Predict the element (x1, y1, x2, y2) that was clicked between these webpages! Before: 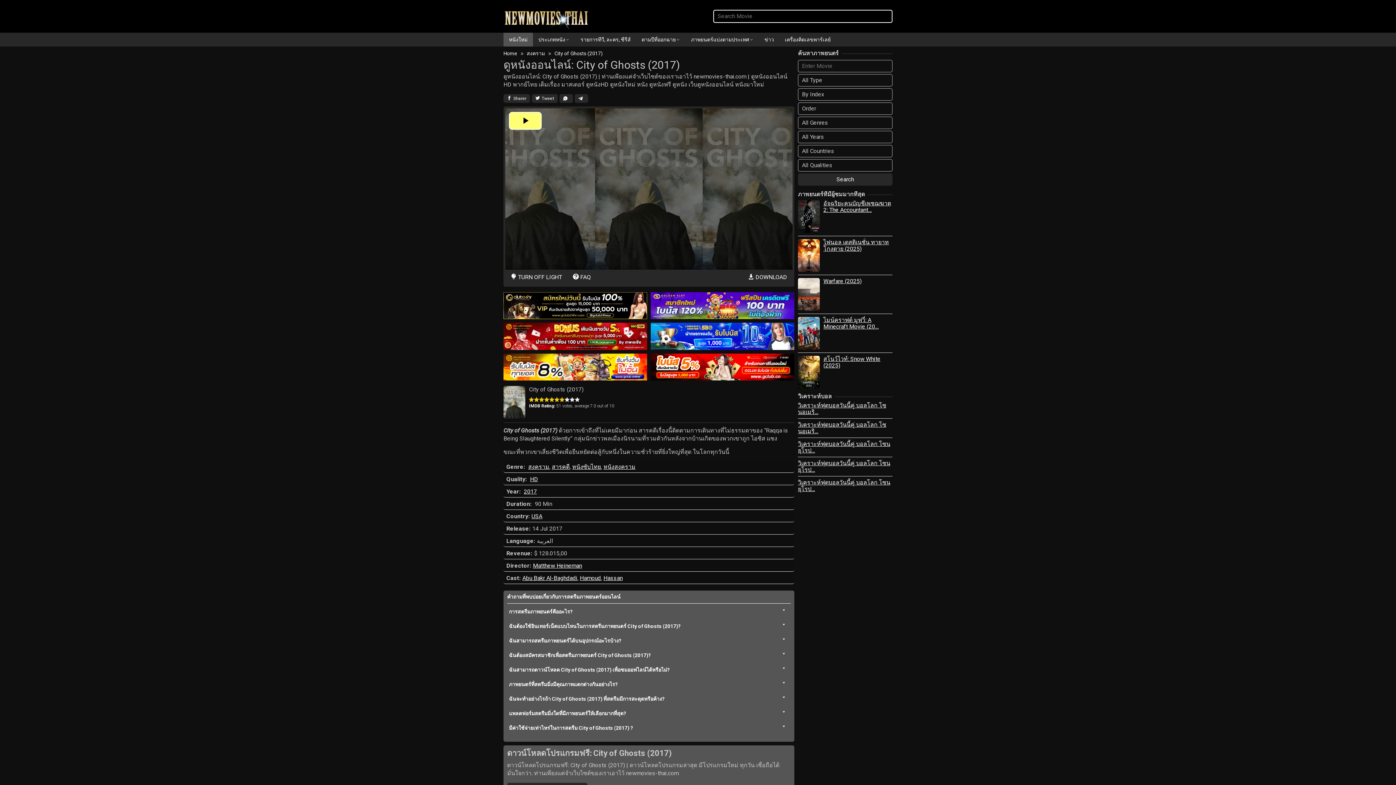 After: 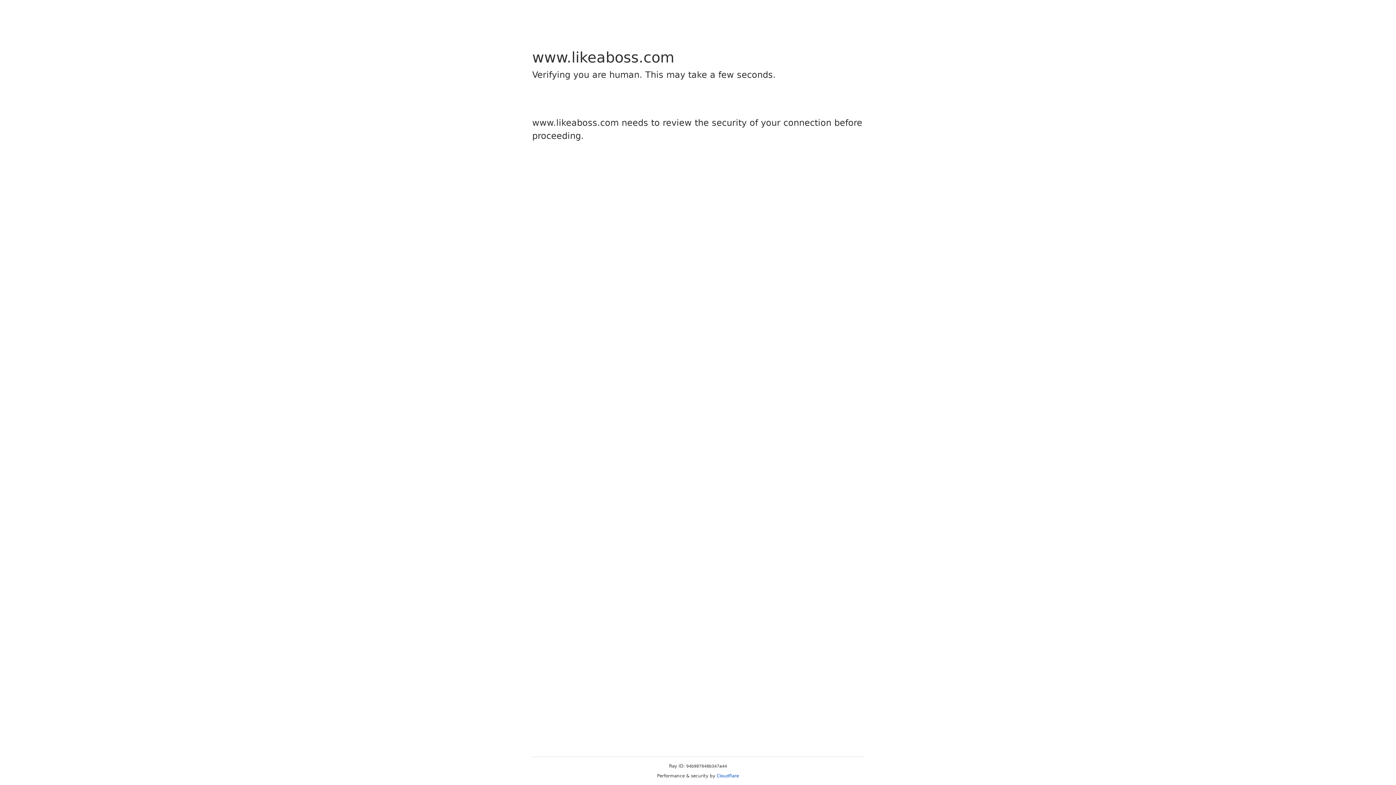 Action: bbox: (569, 269, 594, 285) label:  FAQ